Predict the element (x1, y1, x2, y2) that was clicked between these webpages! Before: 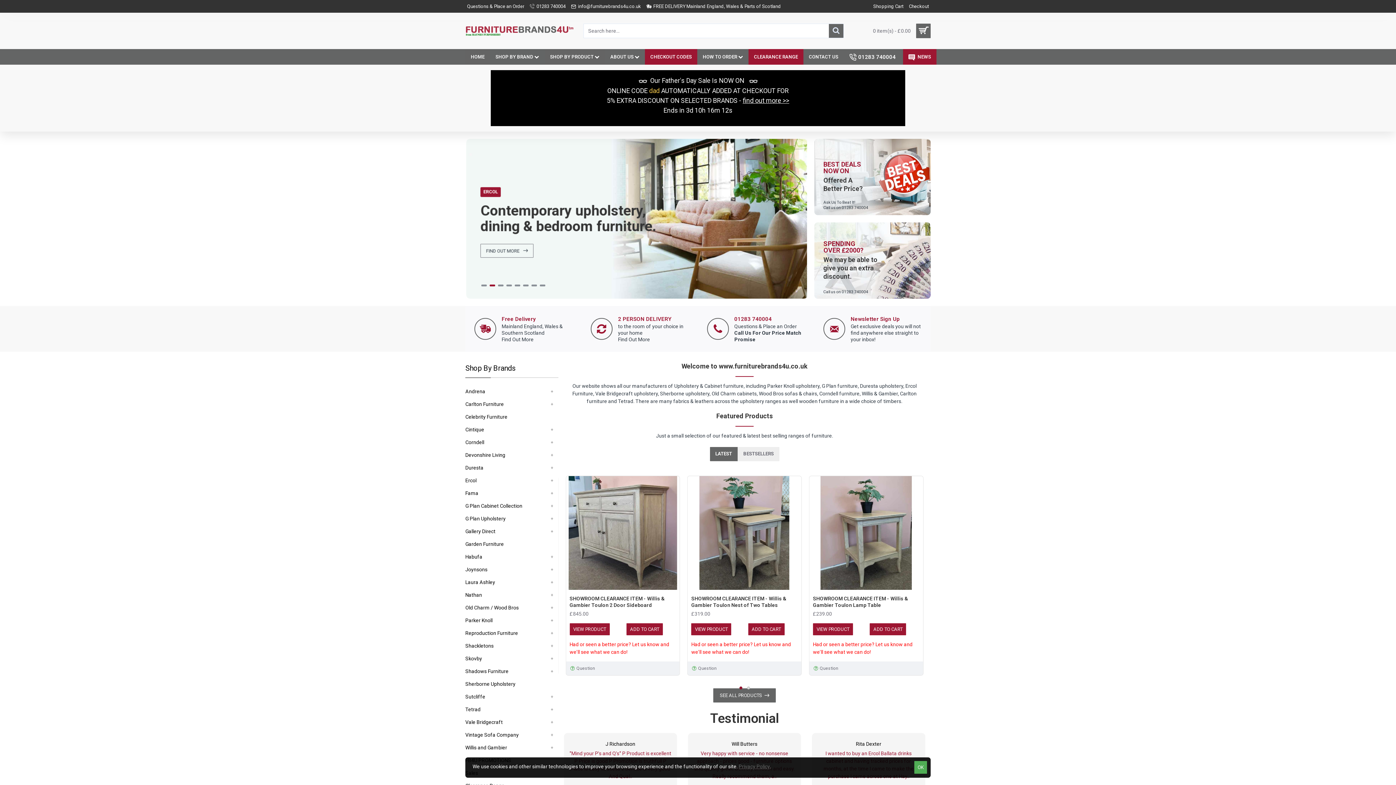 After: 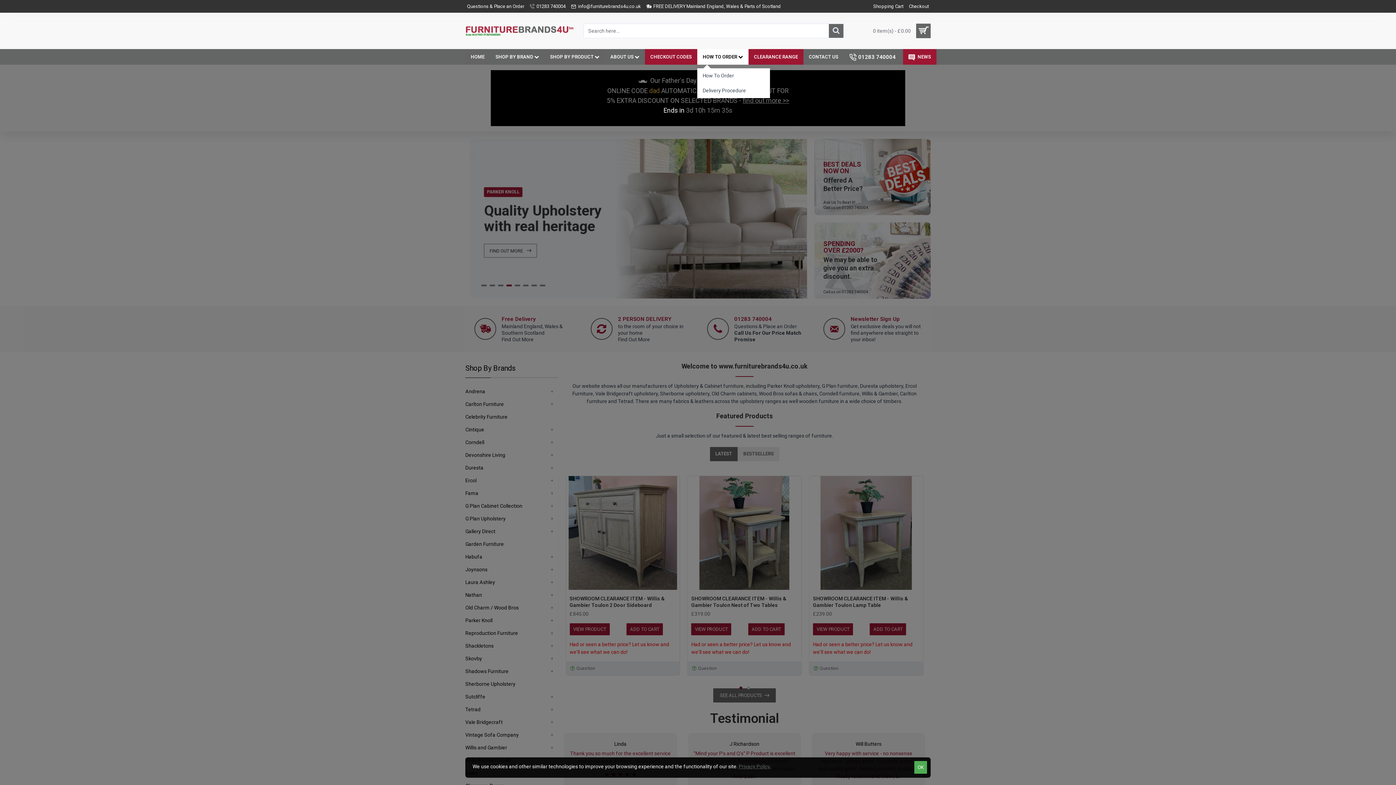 Action: label: HOW TO ORDER  bbox: (697, 49, 748, 64)